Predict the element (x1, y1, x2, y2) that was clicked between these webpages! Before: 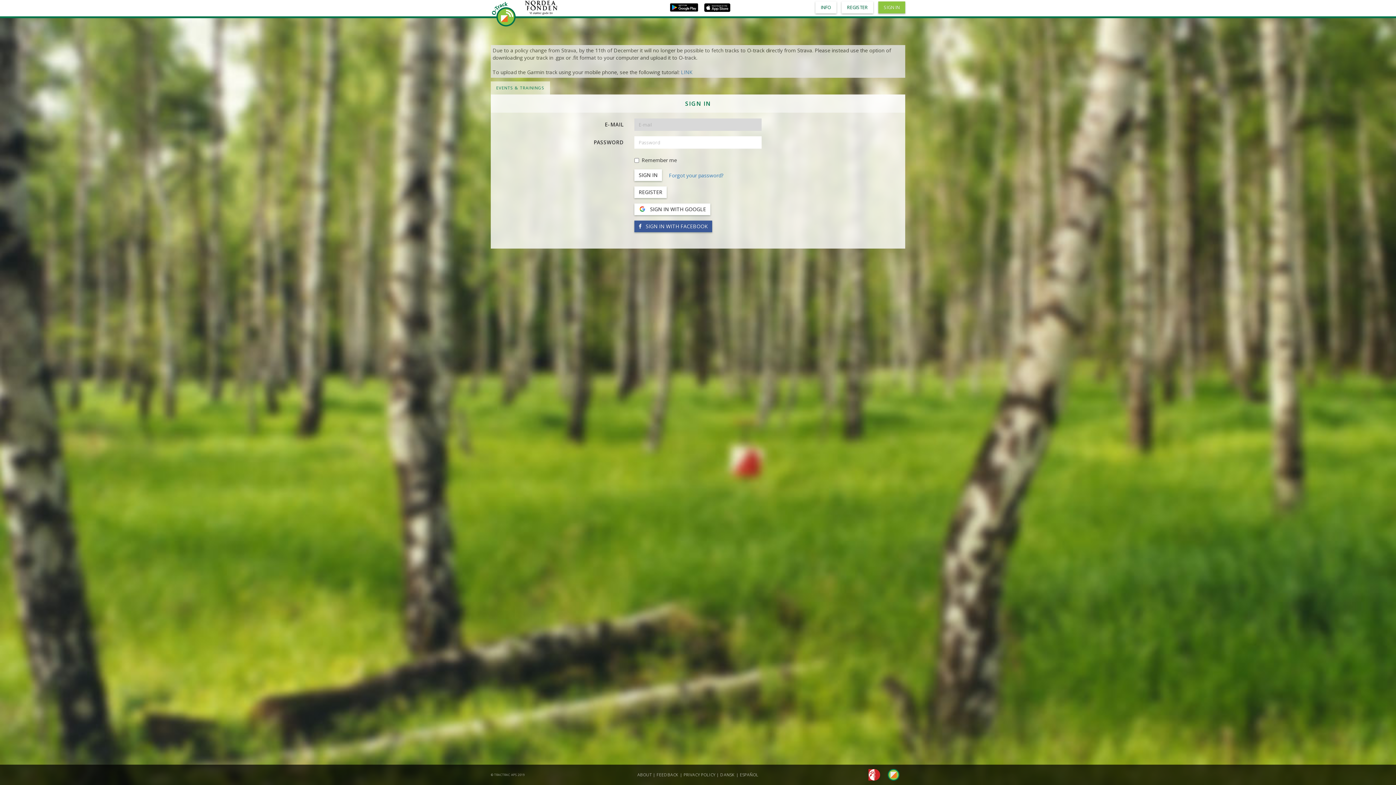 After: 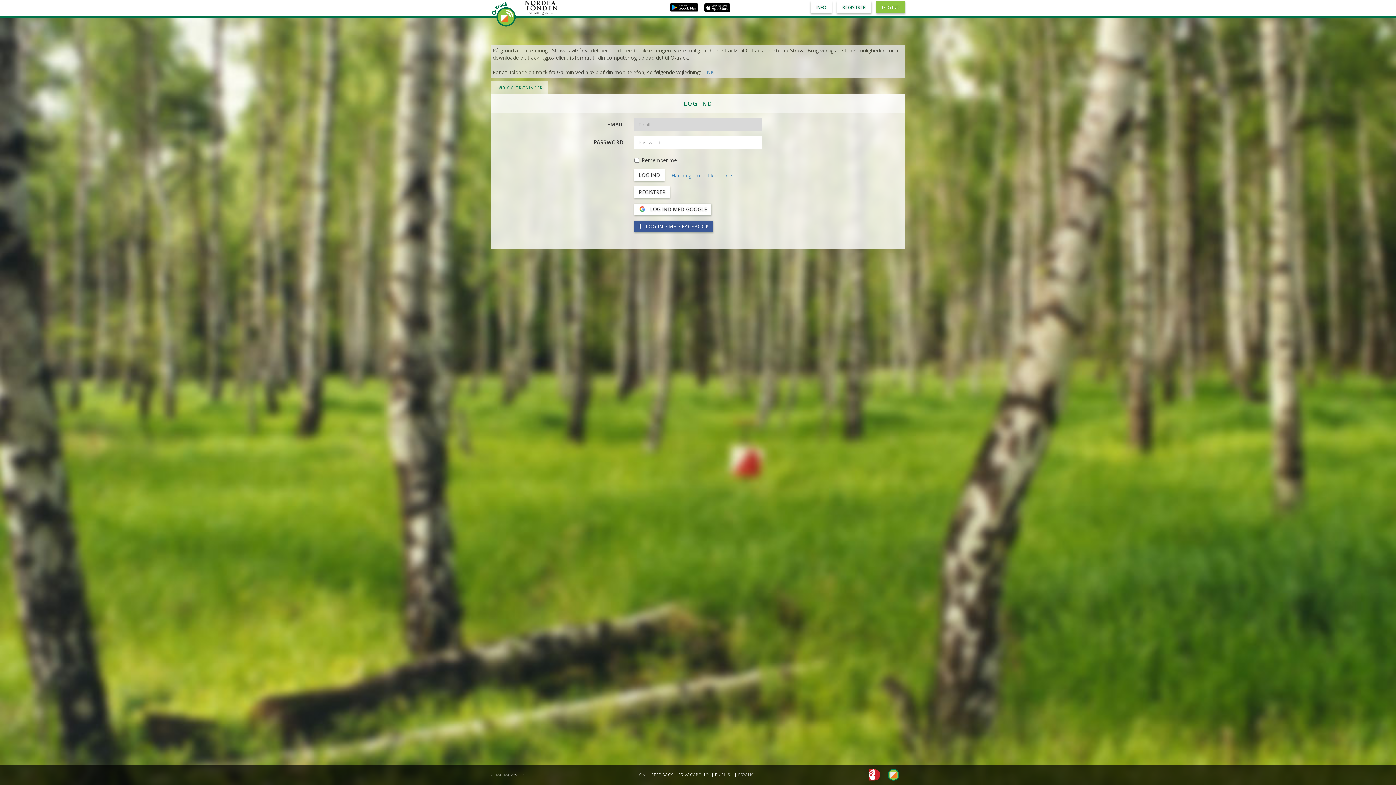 Action: bbox: (740, 772, 758, 777) label: ESPAÑOL